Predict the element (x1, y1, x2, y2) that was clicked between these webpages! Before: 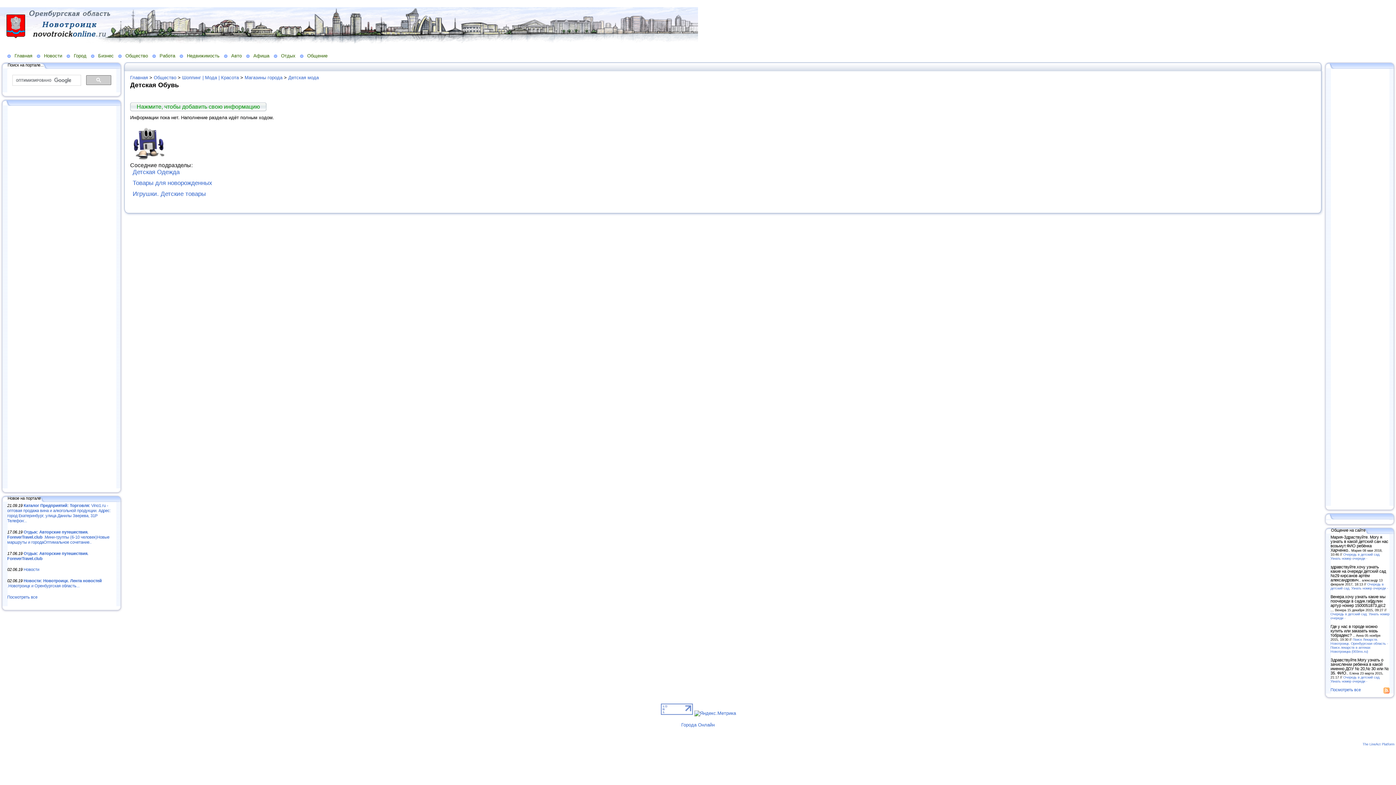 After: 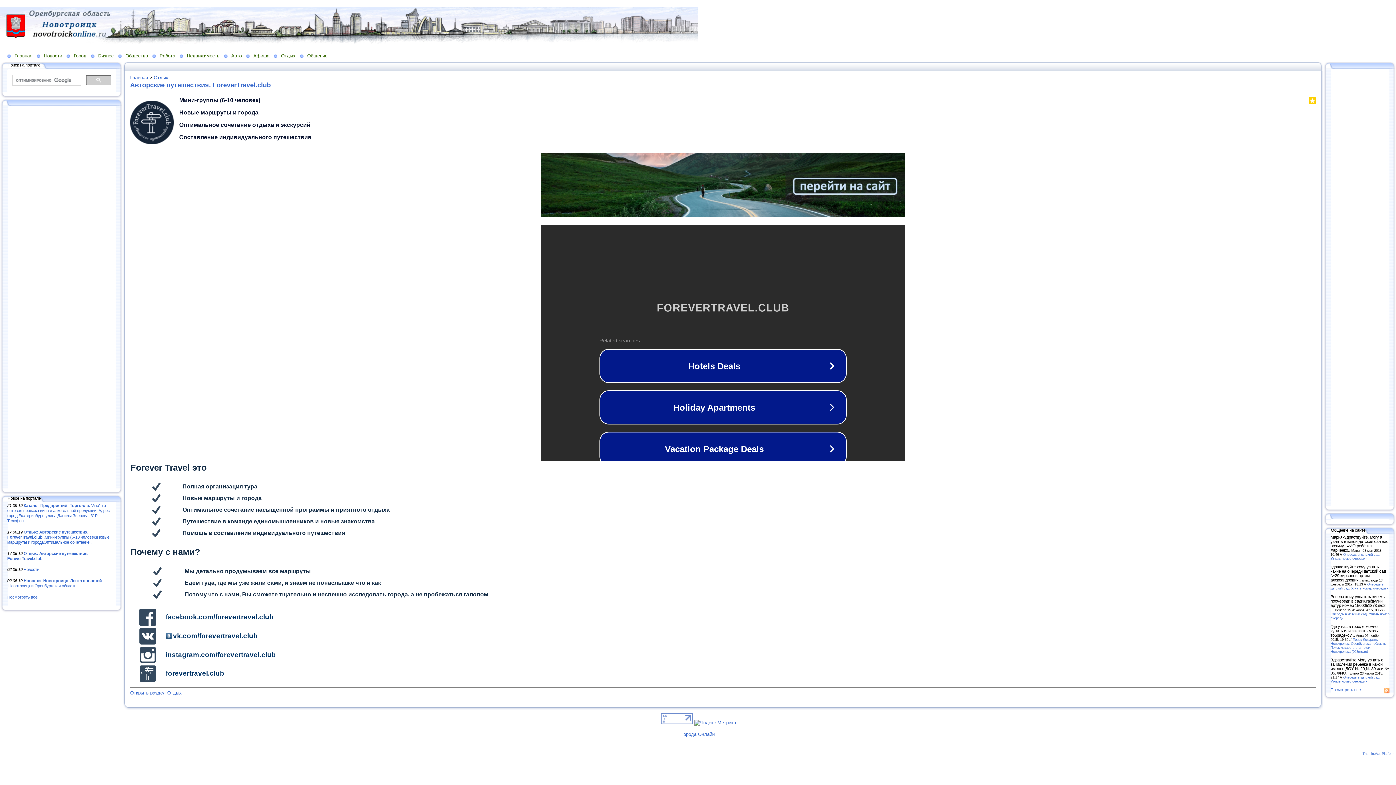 Action: label: Отдых: Авторские путешествия. ForeverTravel.club .Мини-группы (6-10 человек)Новые маршруты и городаОптимальное сочетание.. bbox: (7, 530, 109, 544)